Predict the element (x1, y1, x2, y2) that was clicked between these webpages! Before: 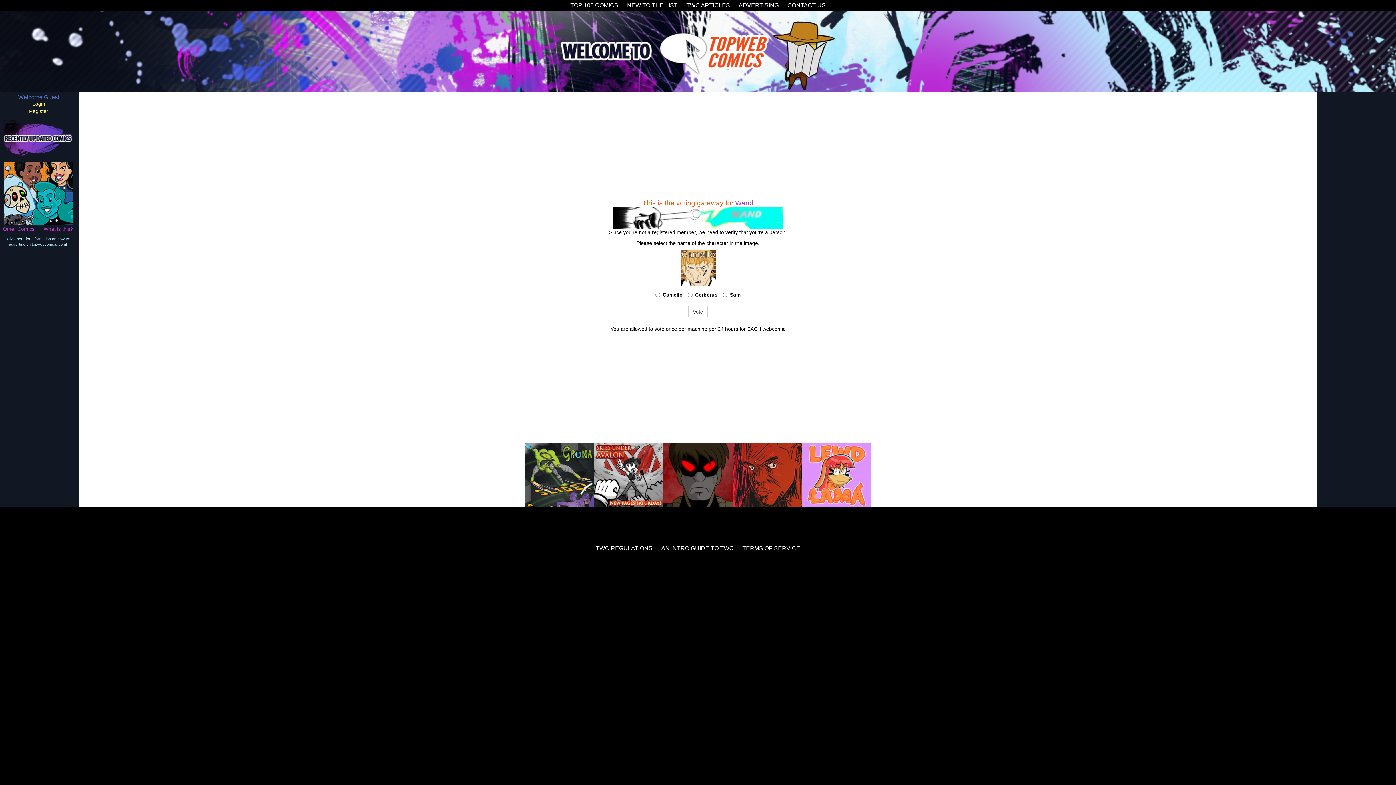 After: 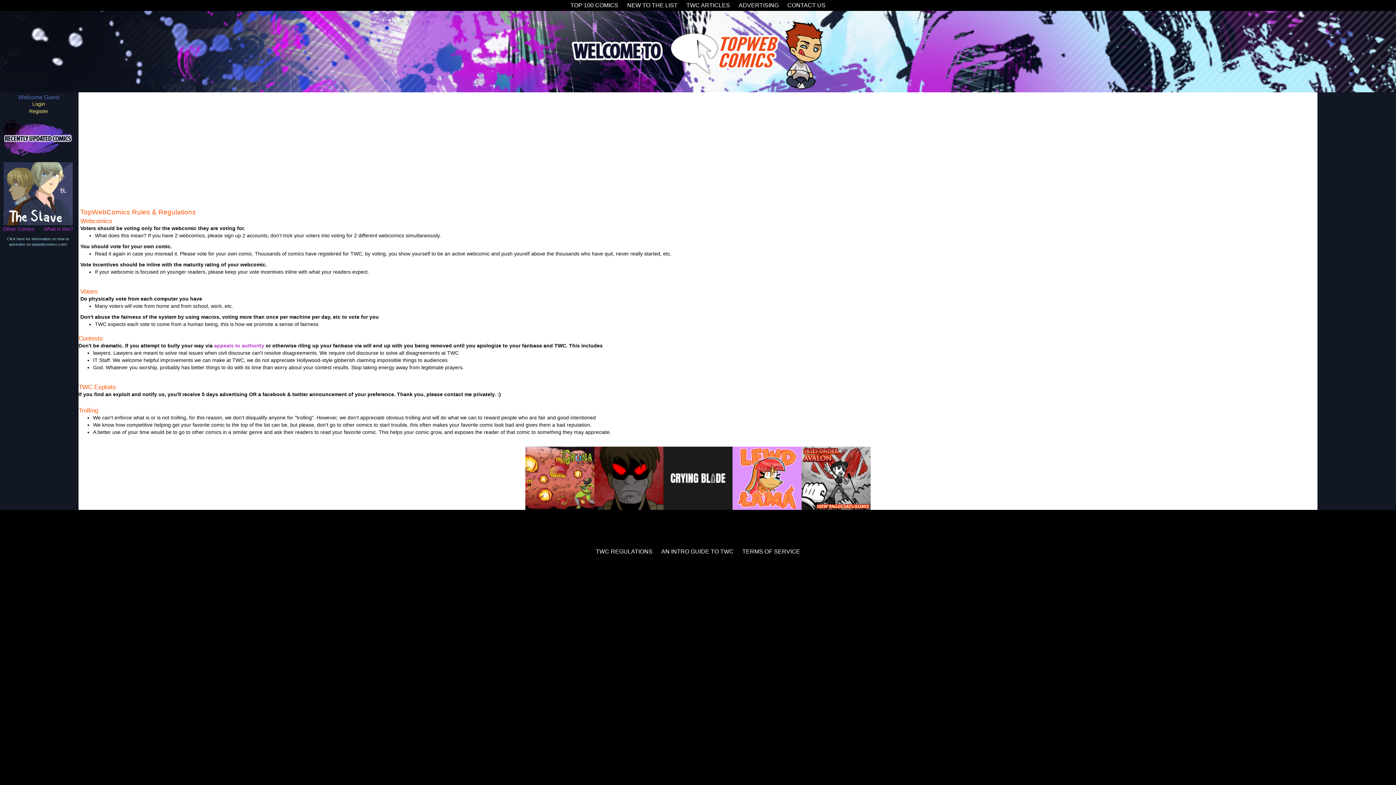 Action: bbox: (596, 545, 652, 551) label: TWC REGULATIONS